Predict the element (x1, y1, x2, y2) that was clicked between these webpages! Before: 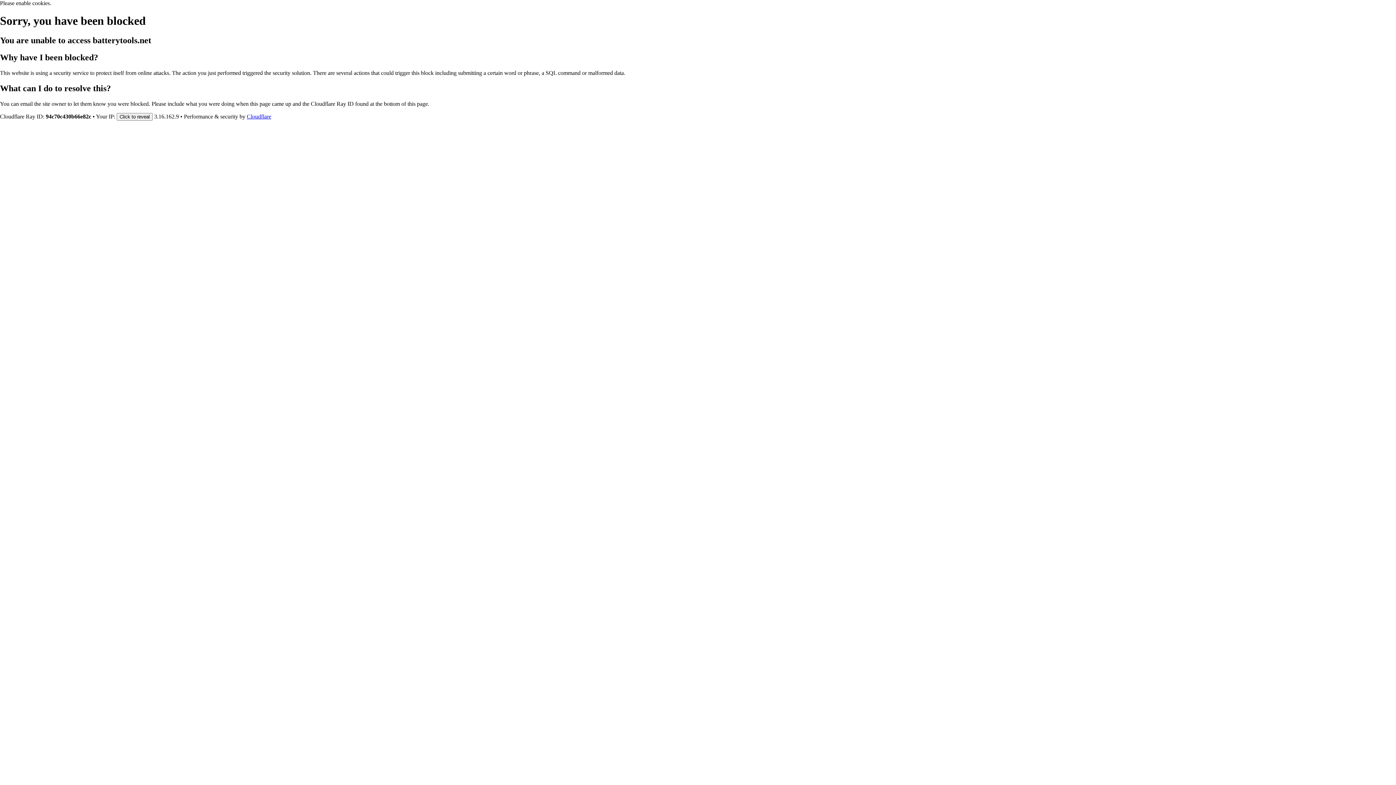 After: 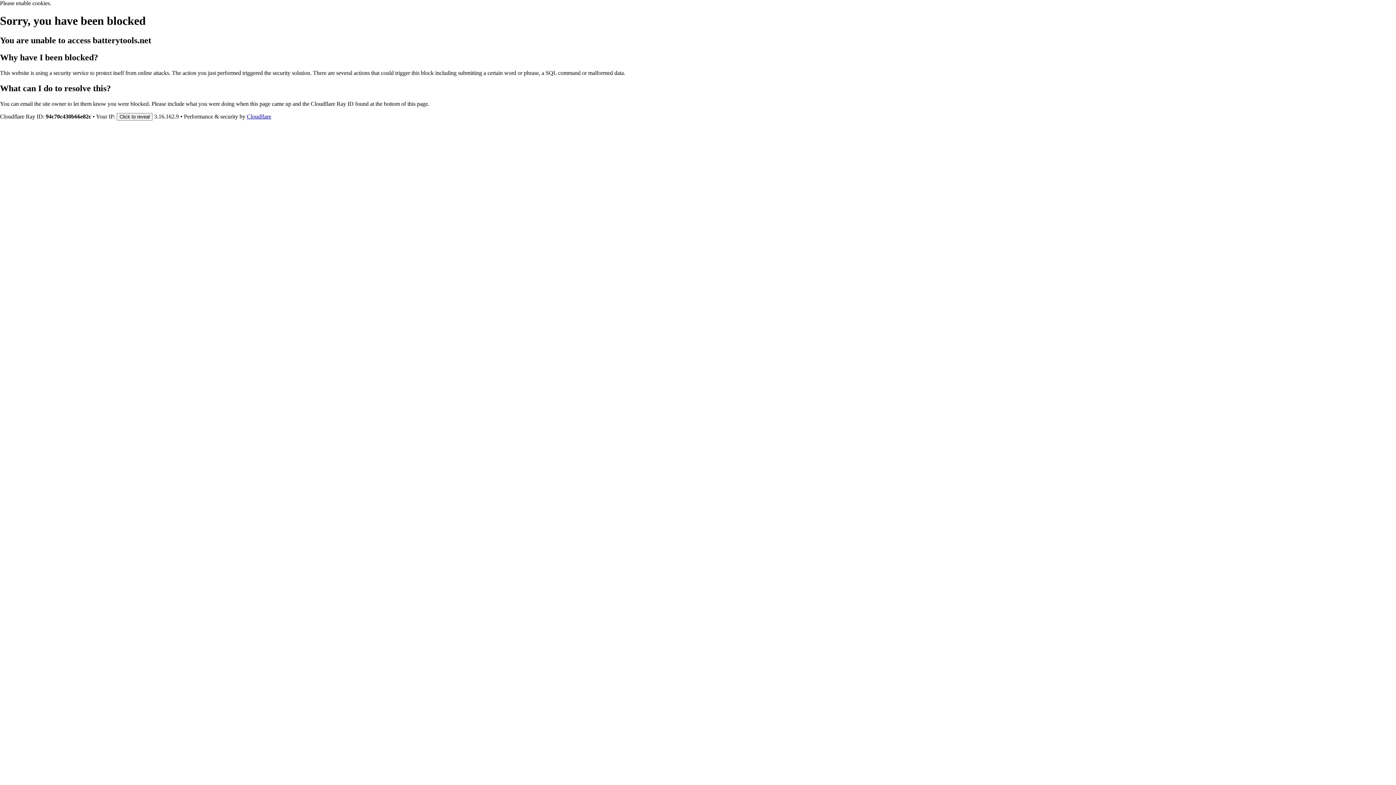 Action: label: Cloudflare bbox: (246, 113, 271, 119)